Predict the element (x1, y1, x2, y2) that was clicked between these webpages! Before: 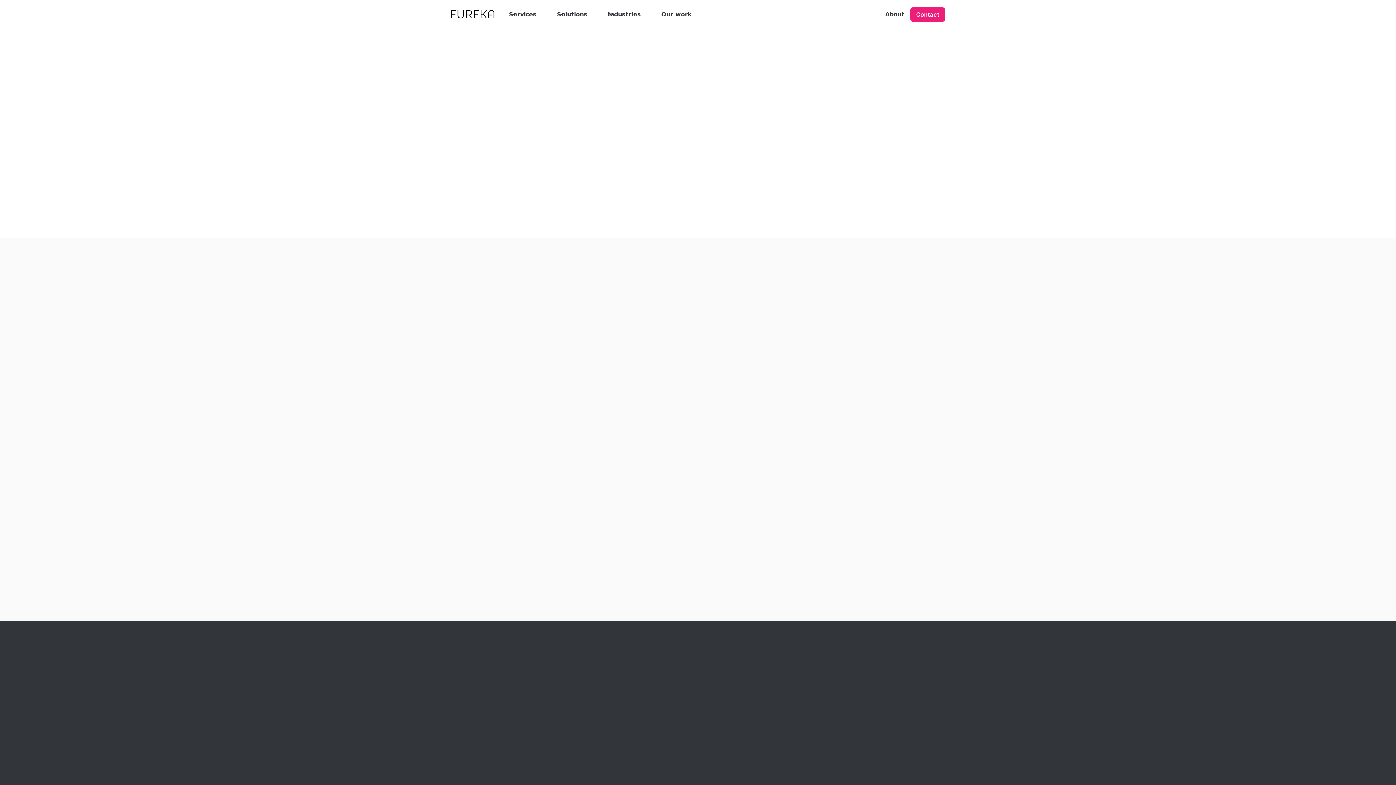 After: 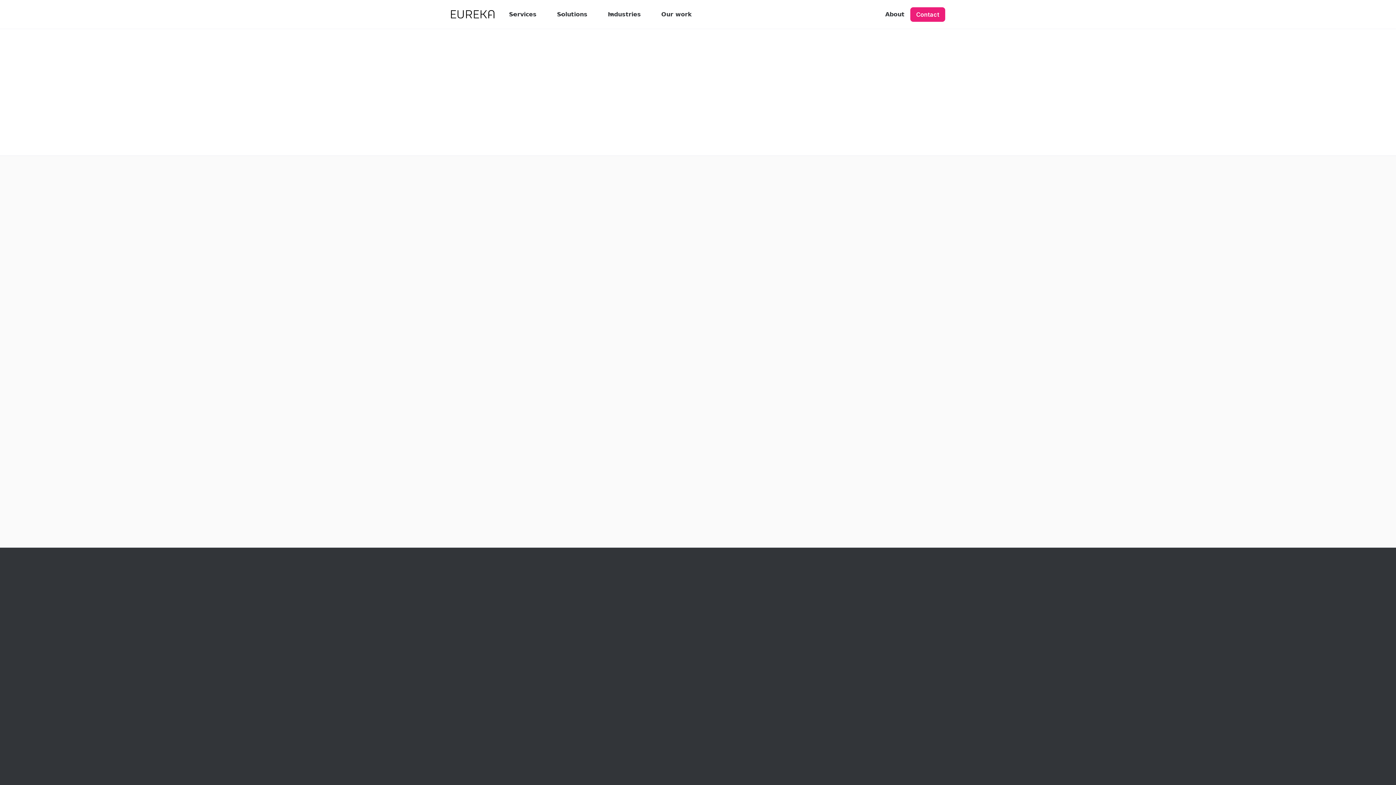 Action: label: Universal Background Screening, Inc. vs. Deverus, Inc.
Consulting and testifying expert on state court case with focus on determining whether software trade secrets misappropriated by employee had been integrated into subsequent employer’s competitive software product. bbox: (713, 368, 937, 444)